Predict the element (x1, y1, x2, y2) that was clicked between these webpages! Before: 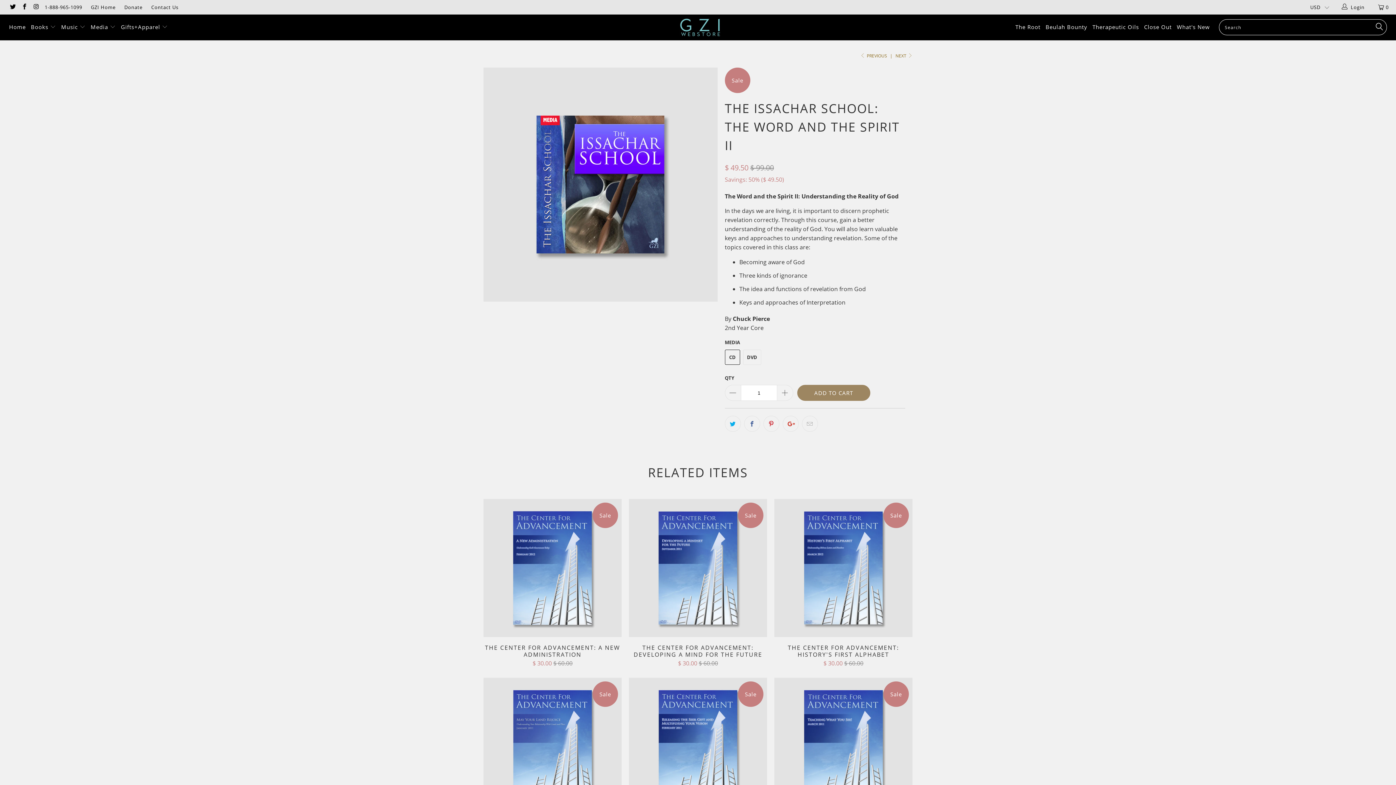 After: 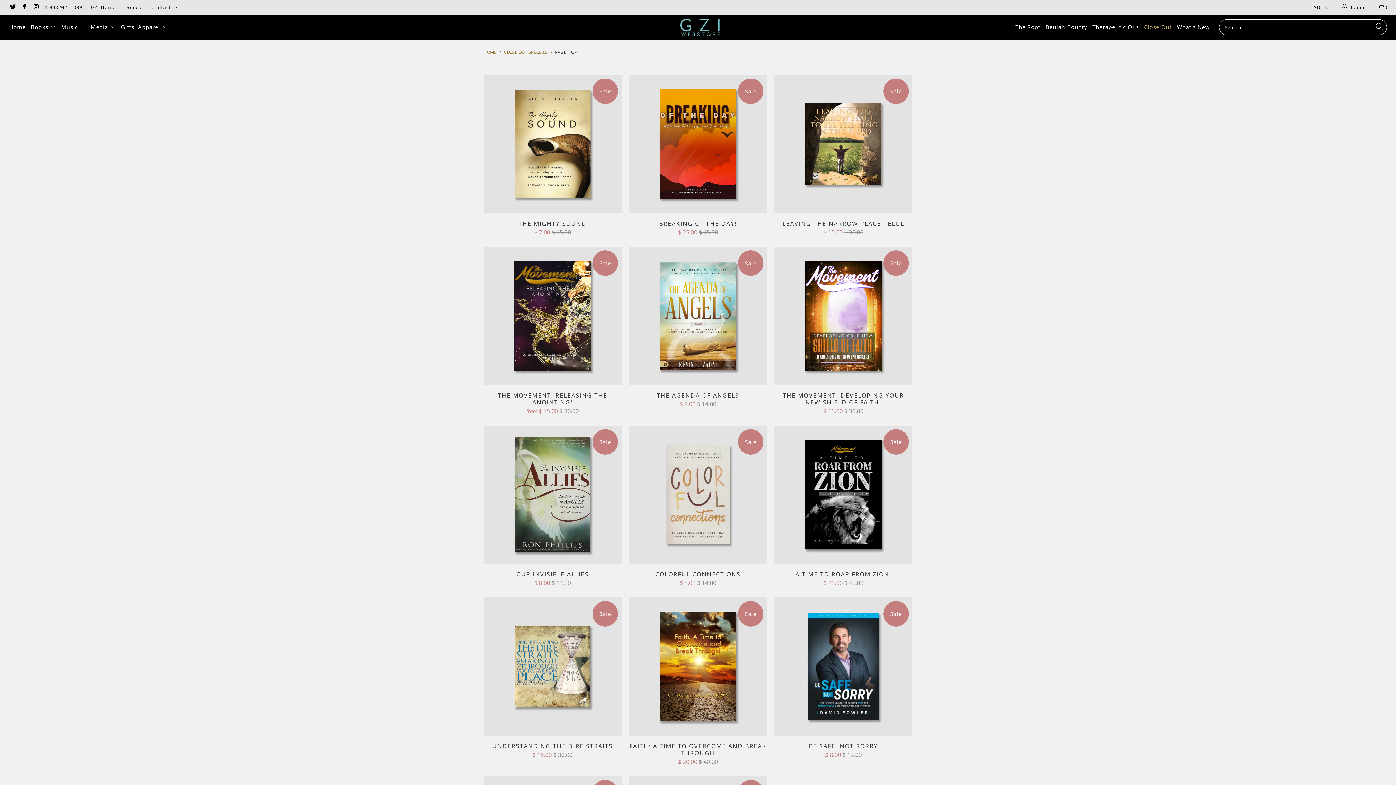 Action: bbox: (1144, 18, 1172, 36) label: Close Out